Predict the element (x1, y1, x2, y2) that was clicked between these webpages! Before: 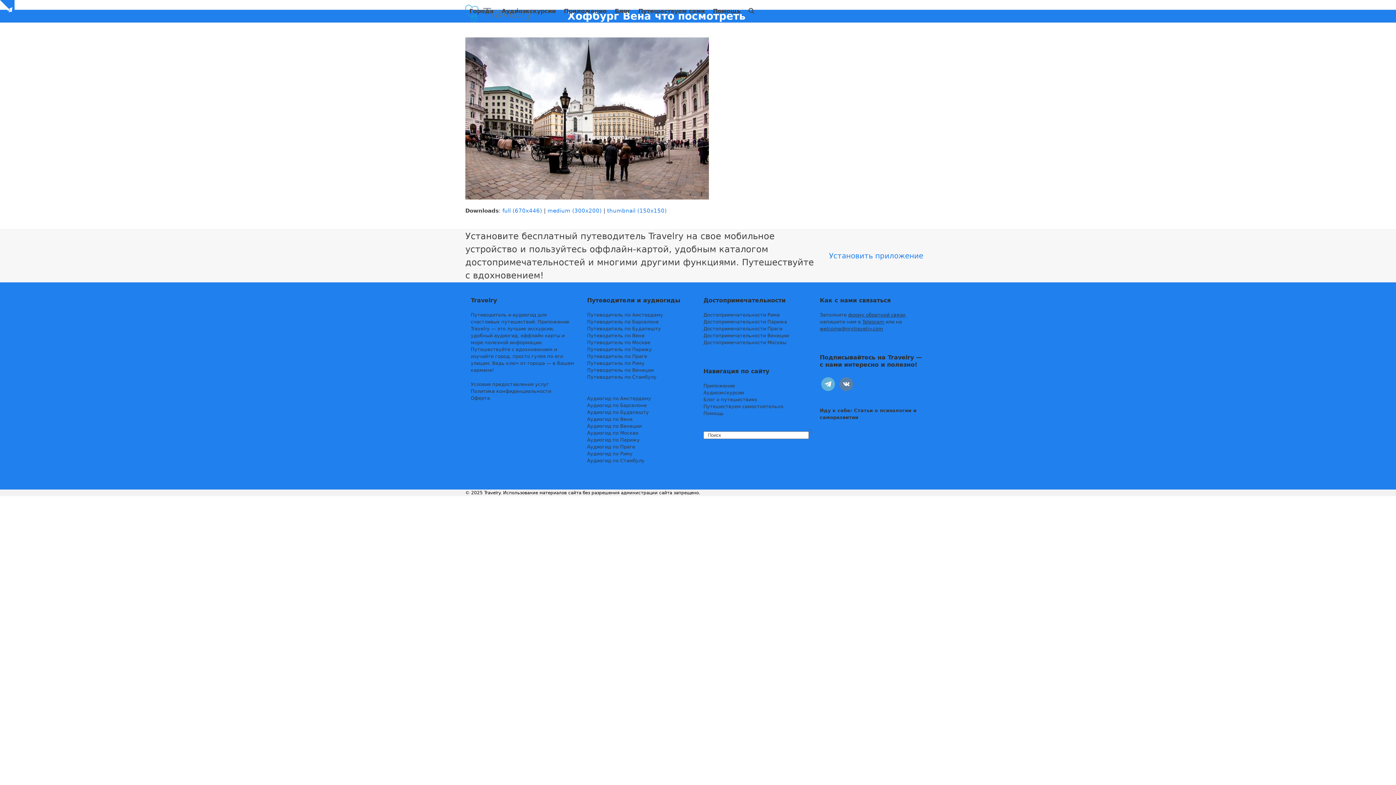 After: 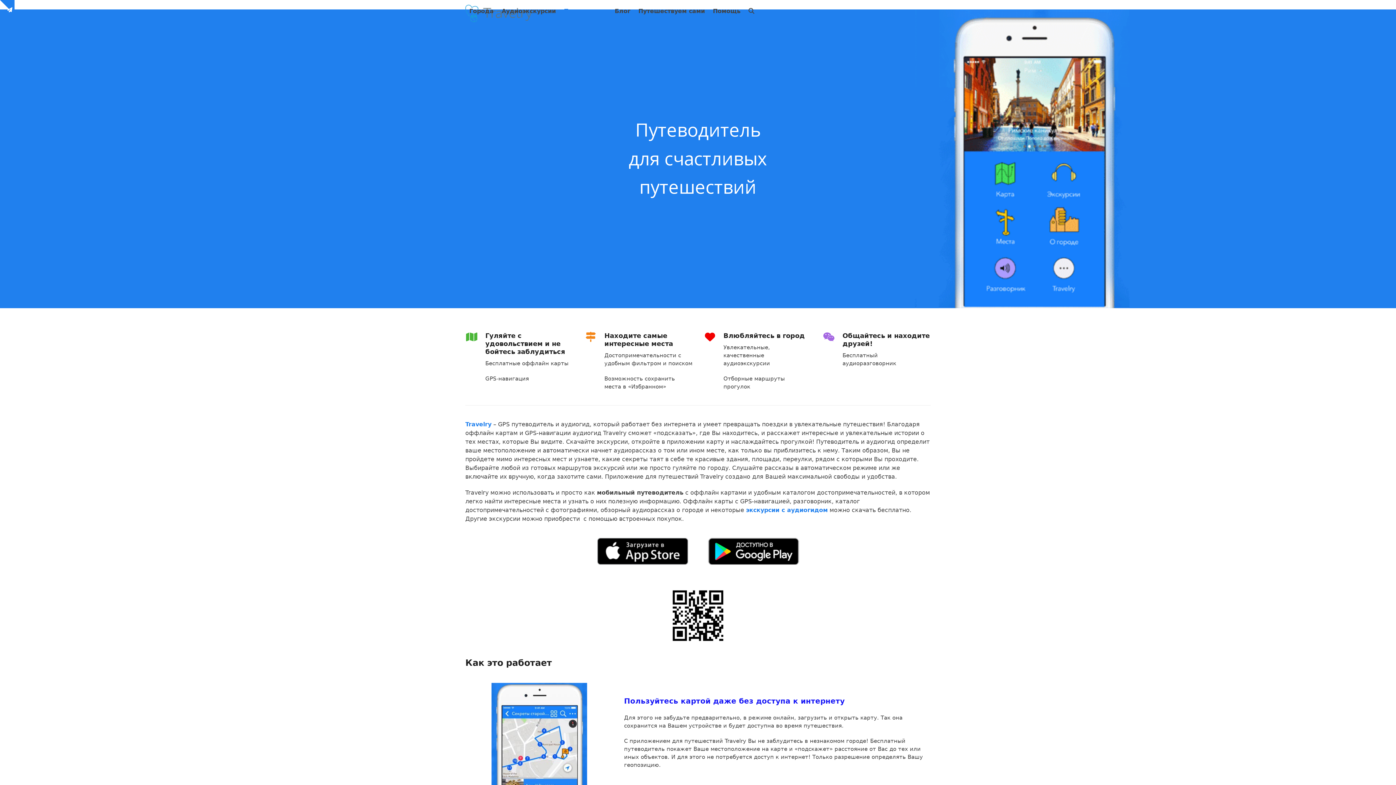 Action: label: Приложение bbox: (560, 4, 610, 17)